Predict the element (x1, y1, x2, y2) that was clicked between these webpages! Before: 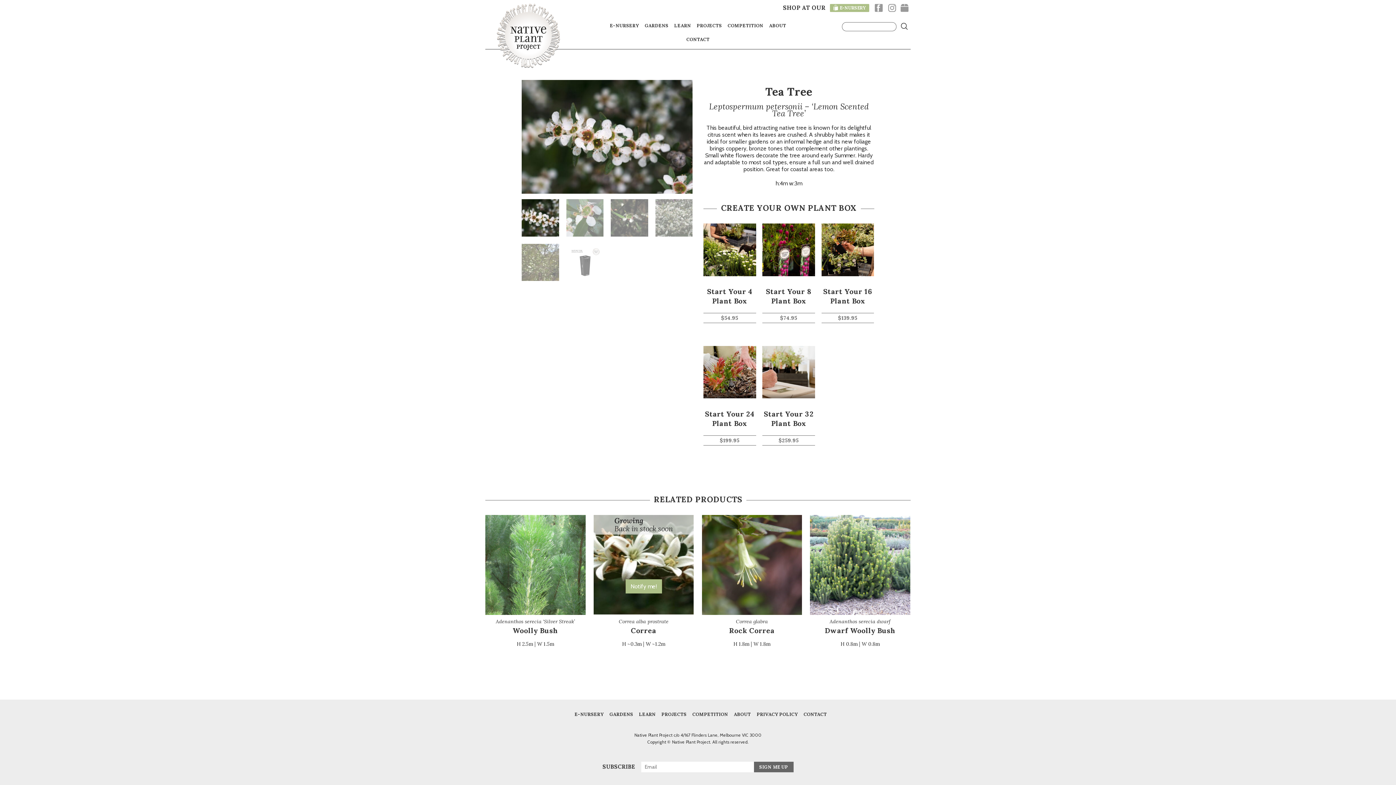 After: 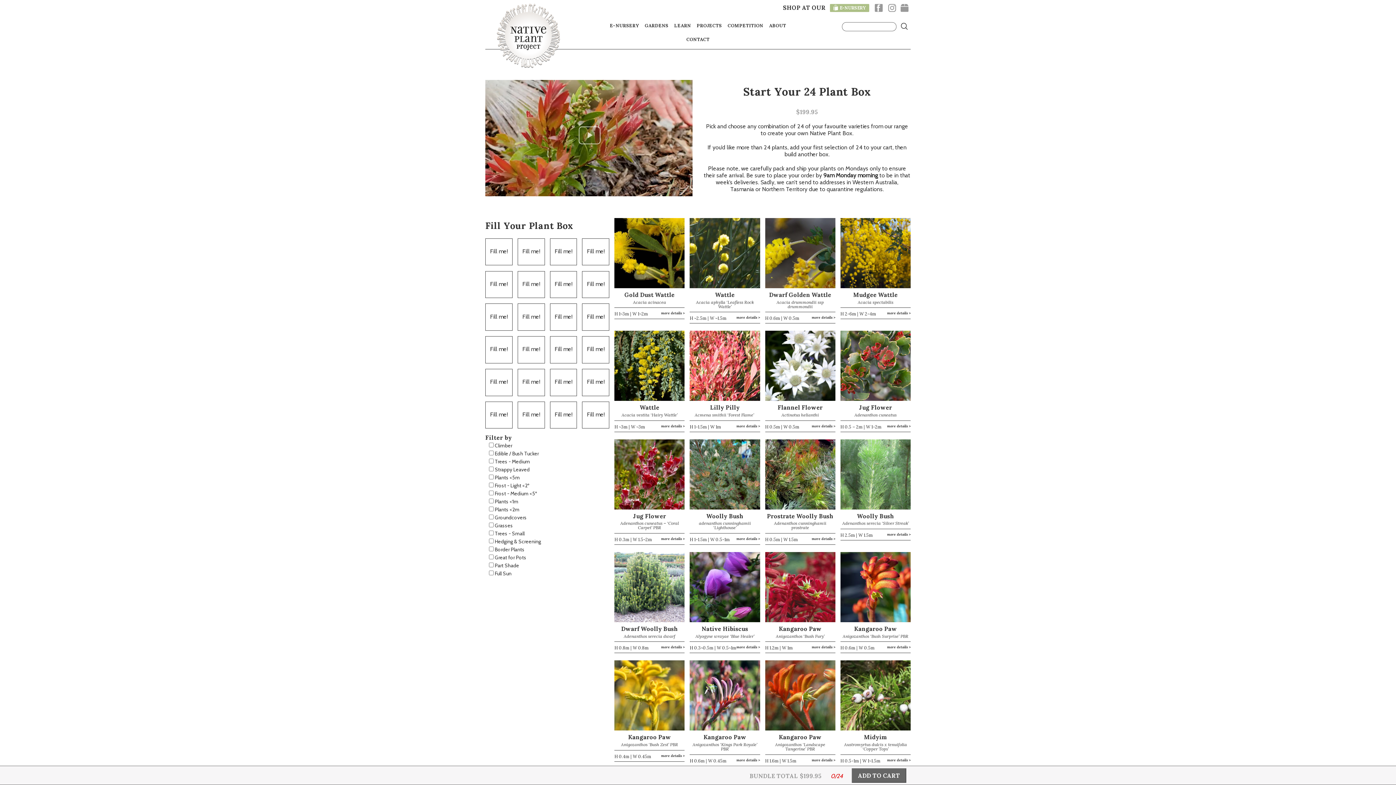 Action: bbox: (703, 346, 756, 445) label: Start Your 24 Plant Box
$199.95